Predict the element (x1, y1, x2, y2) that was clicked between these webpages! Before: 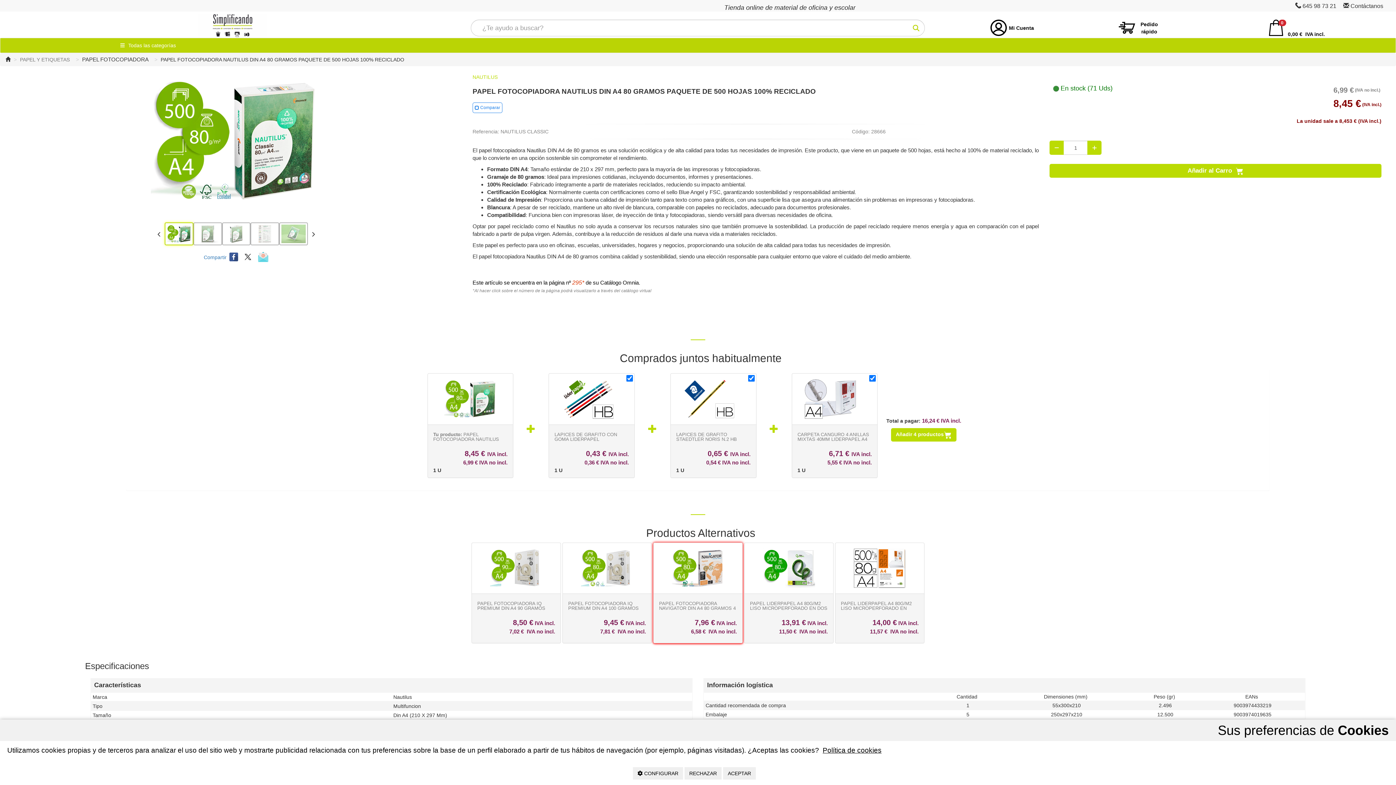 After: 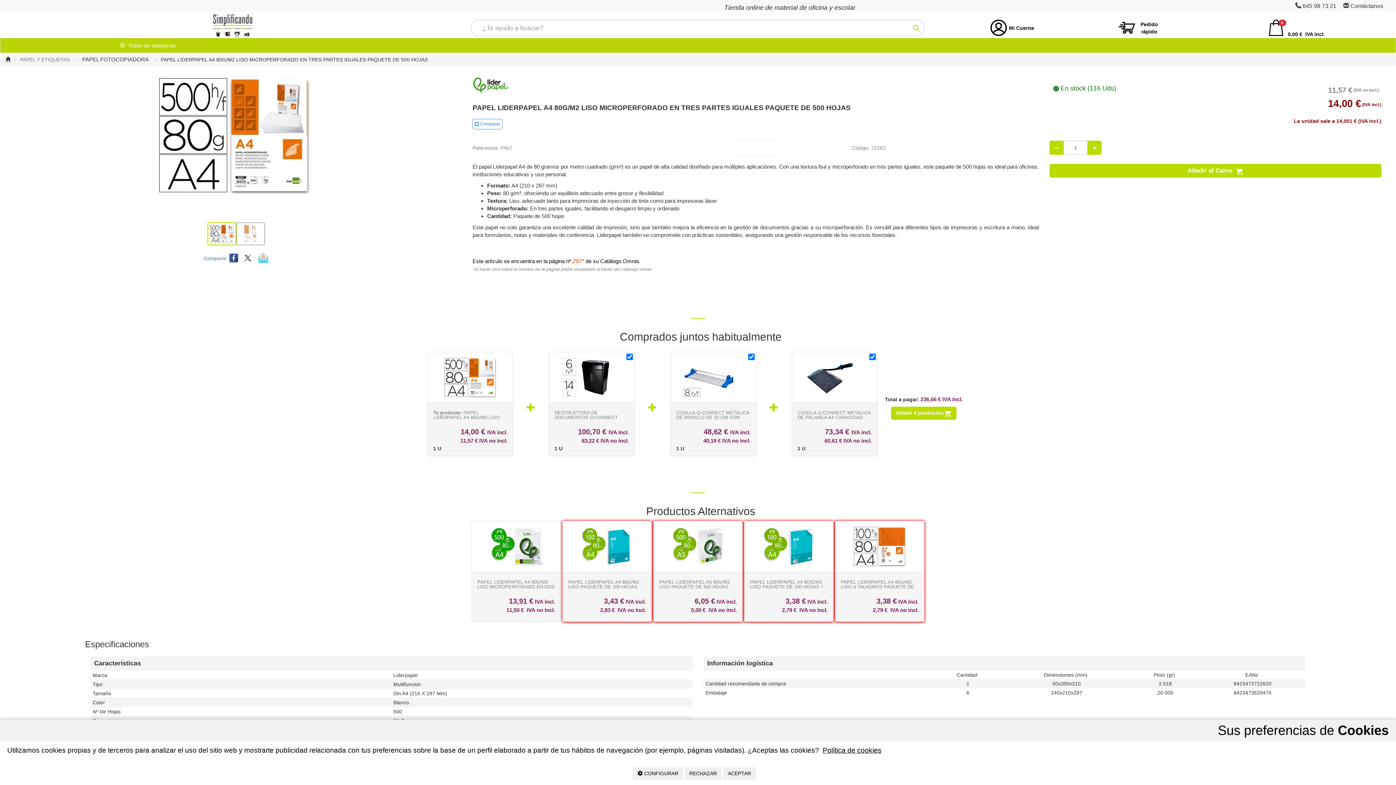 Action: bbox: (853, 548, 906, 588)